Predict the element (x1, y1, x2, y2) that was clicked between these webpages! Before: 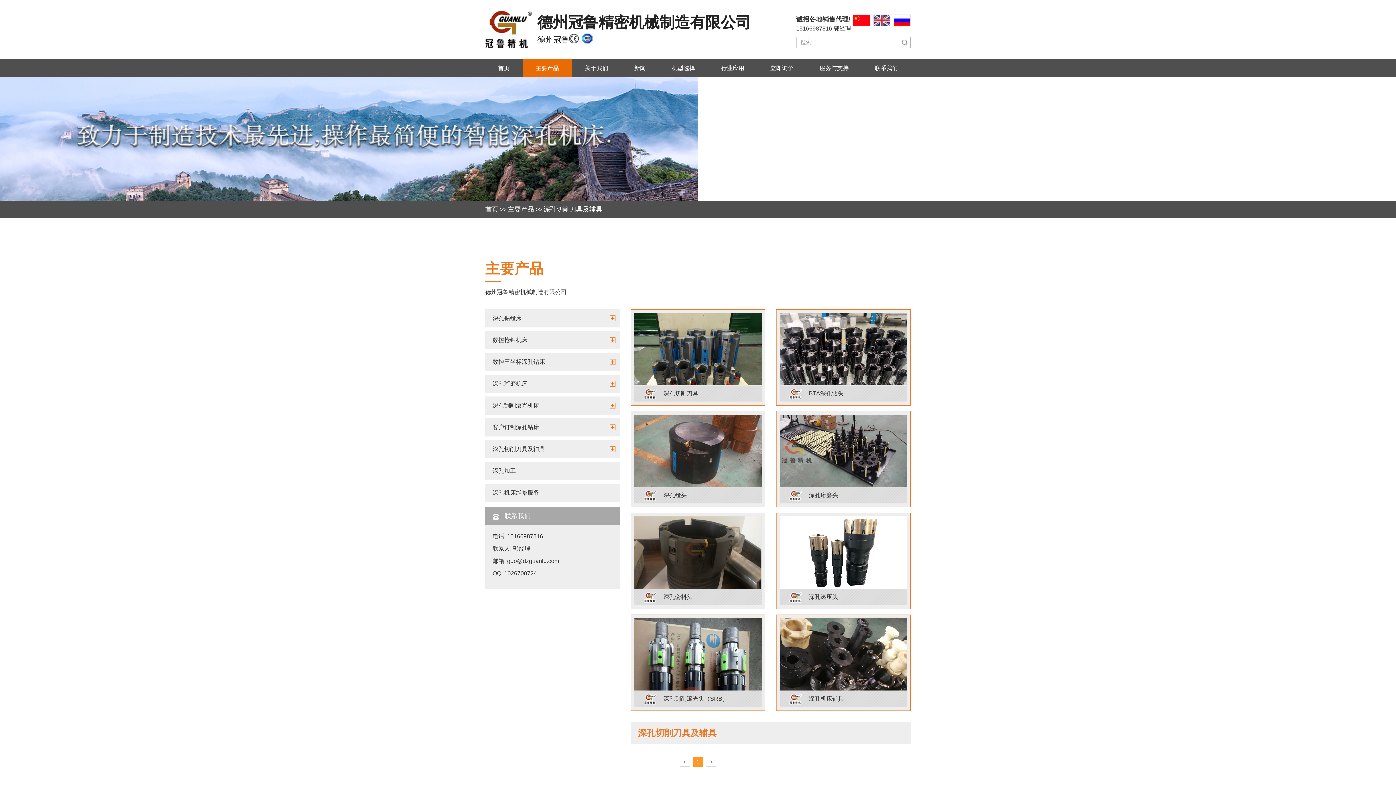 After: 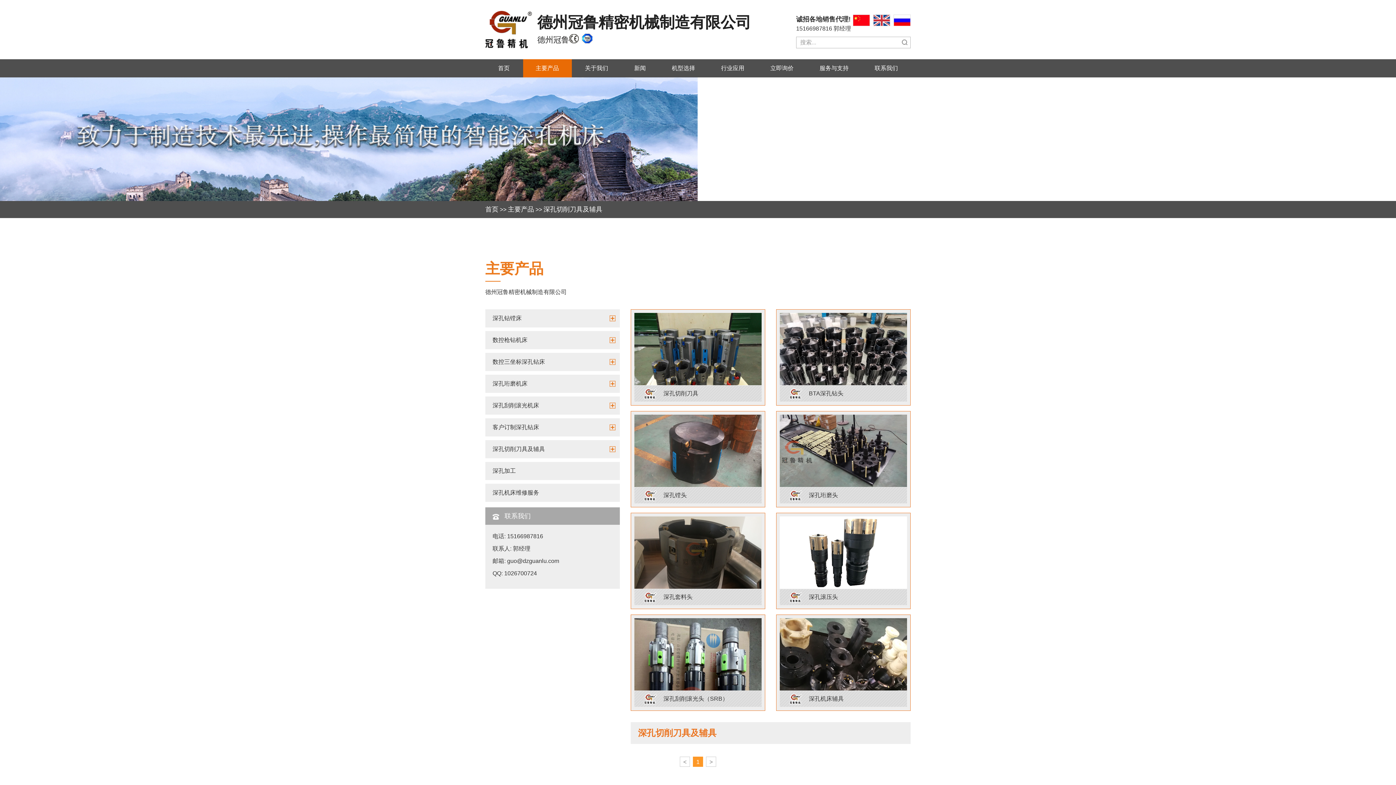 Action: bbox: (706, 757, 716, 767) label: >